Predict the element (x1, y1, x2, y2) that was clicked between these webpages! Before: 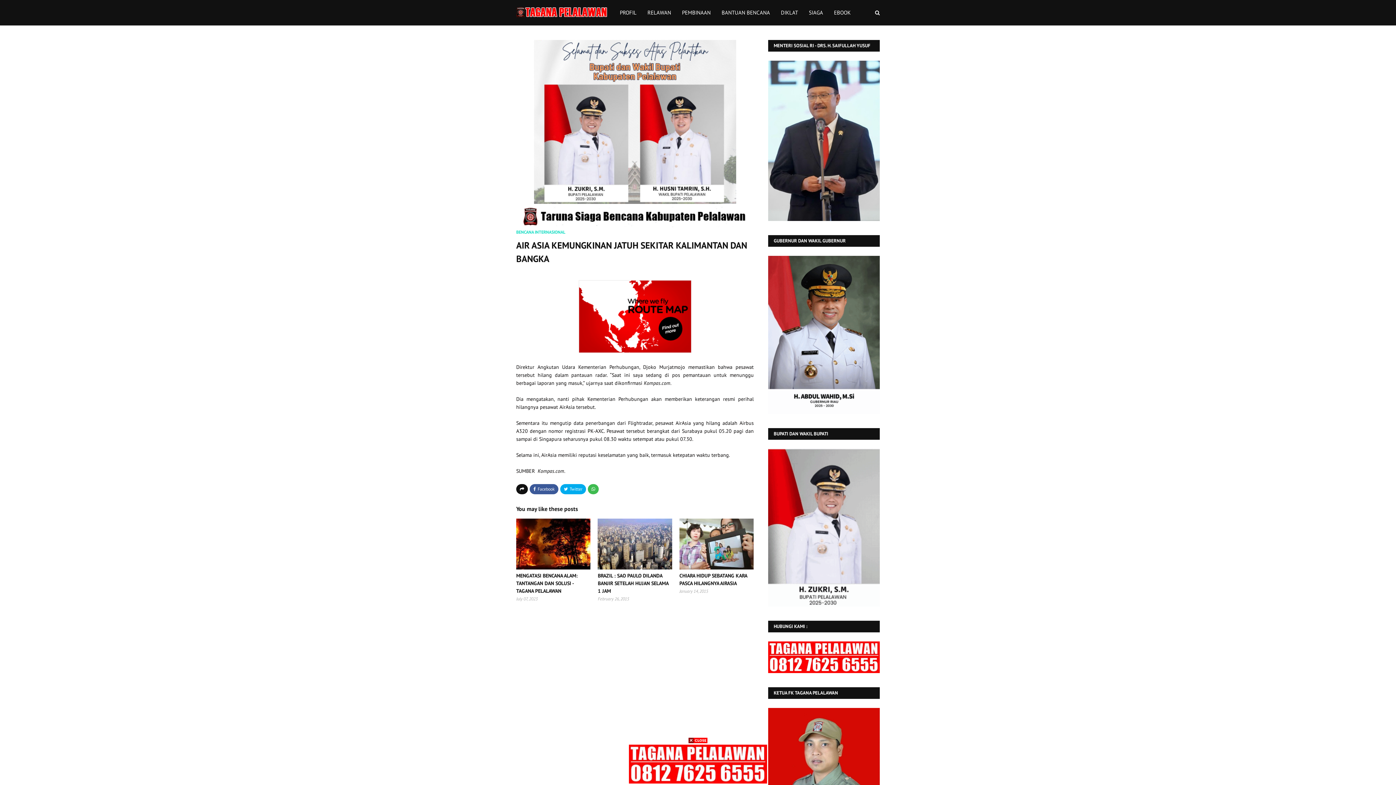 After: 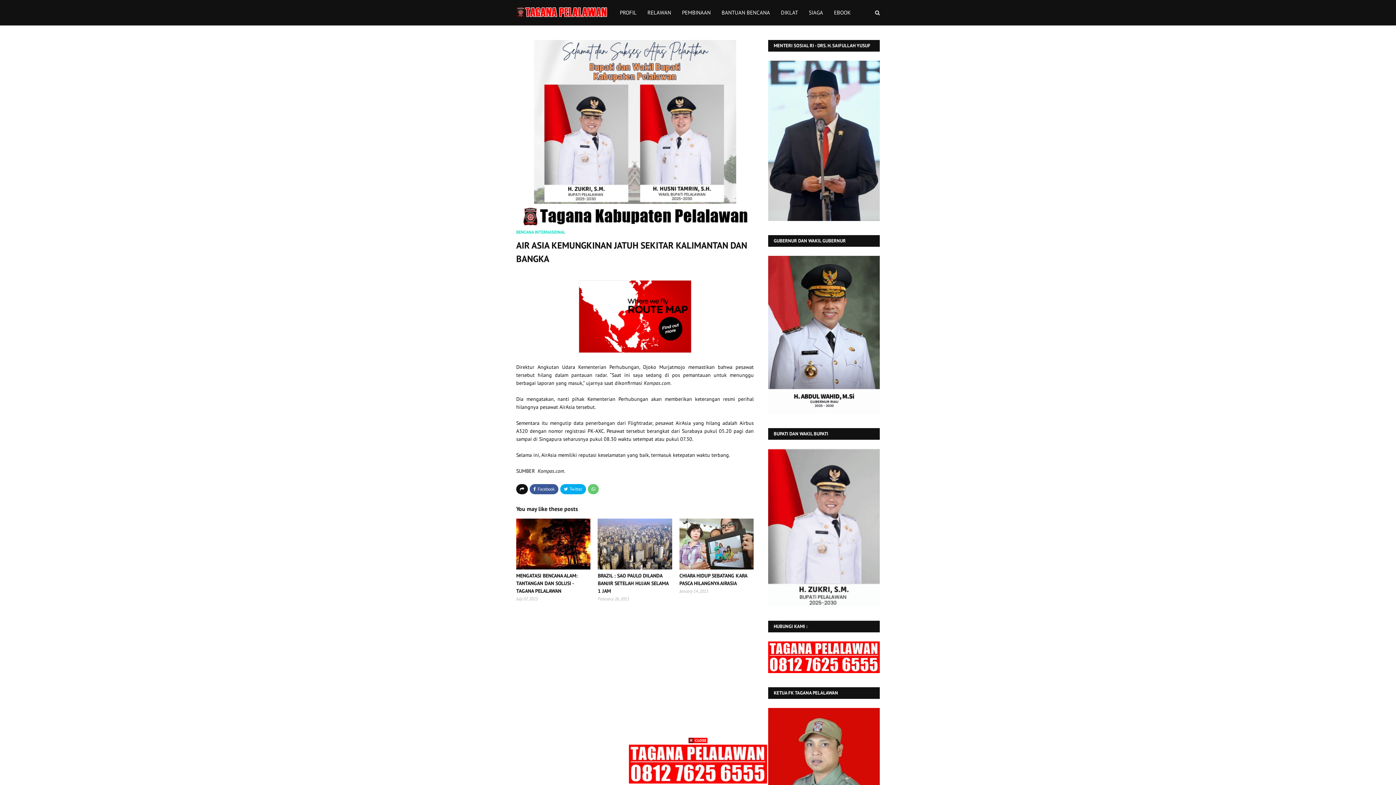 Action: bbox: (588, 484, 598, 494)